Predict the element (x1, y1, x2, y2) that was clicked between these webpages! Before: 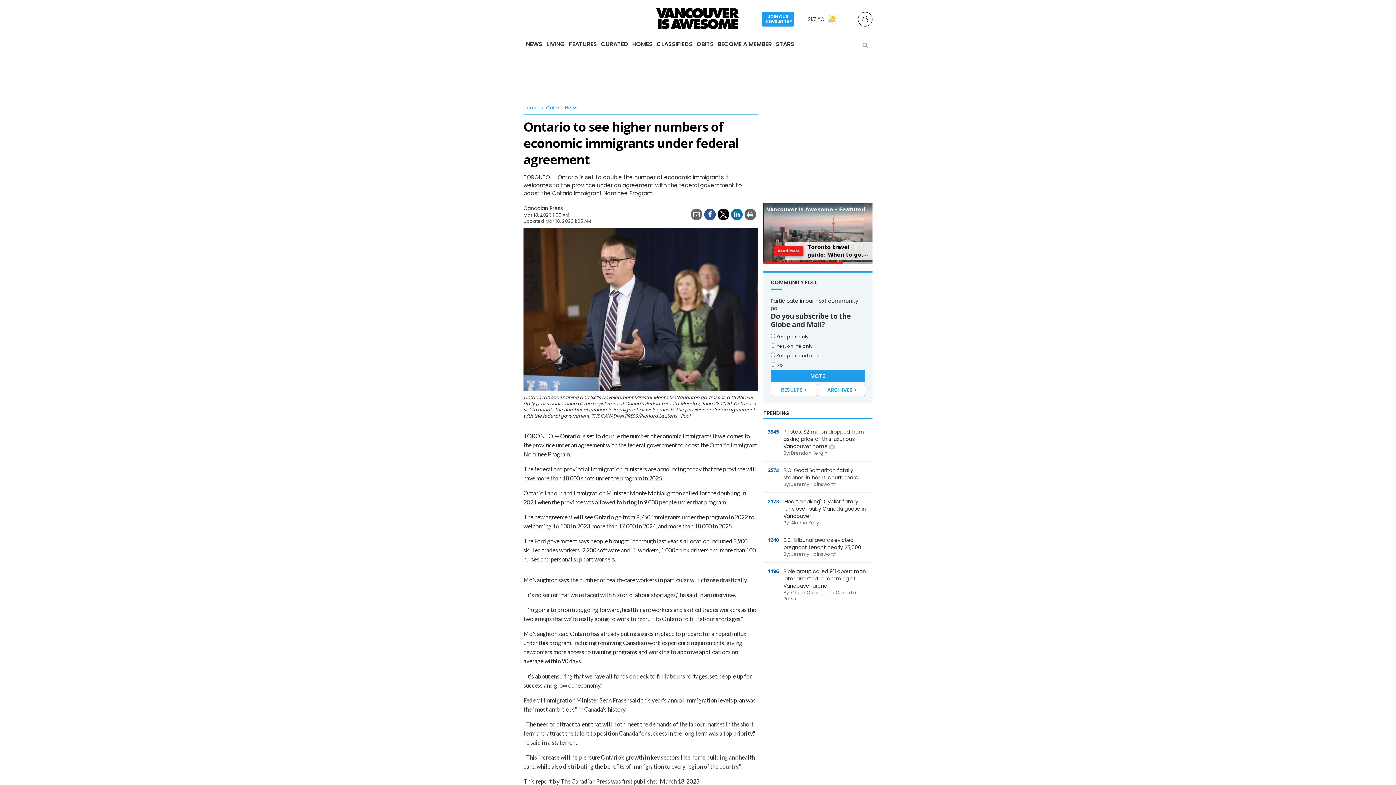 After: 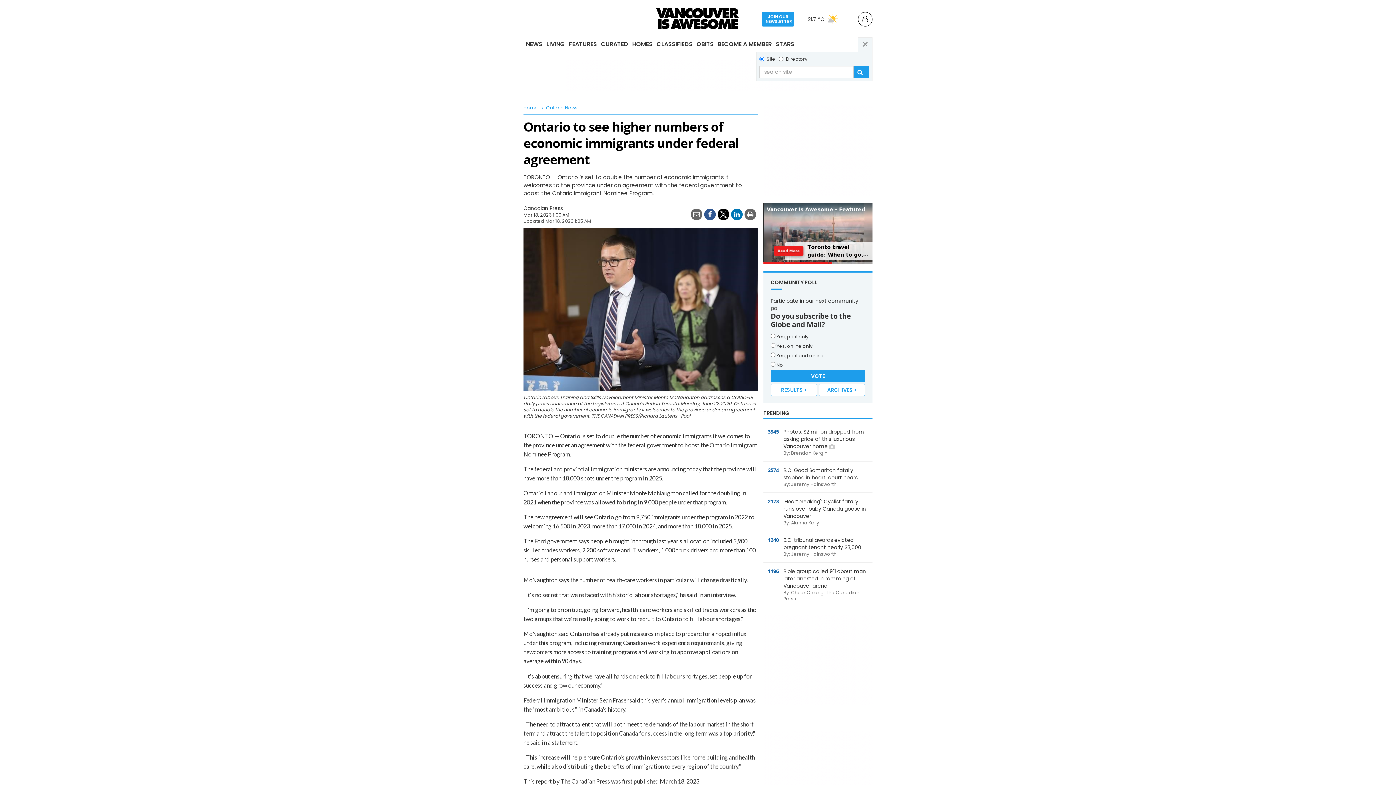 Action: label: Toggle Search bbox: (858, 37, 872, 52)